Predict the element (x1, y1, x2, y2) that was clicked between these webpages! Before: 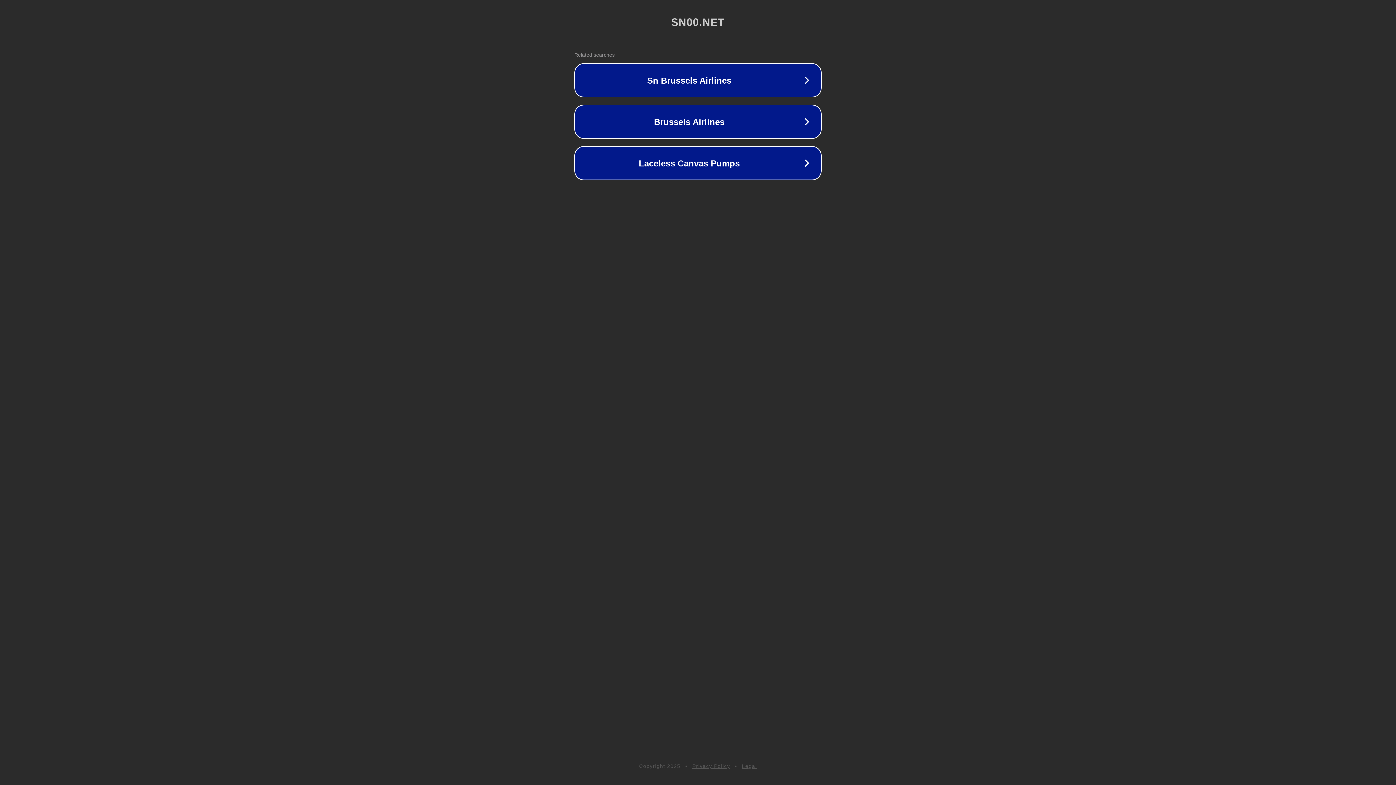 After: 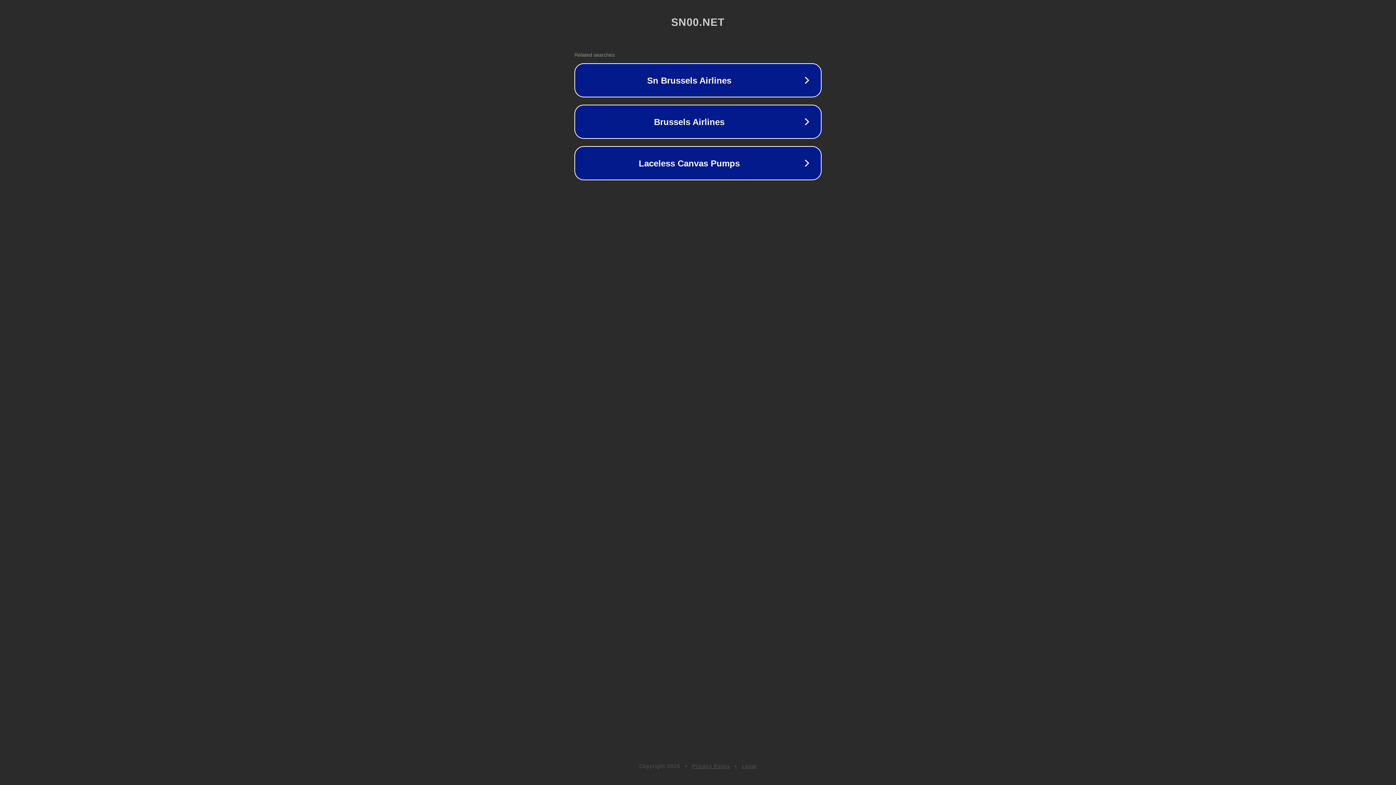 Action: label: Privacy Policy bbox: (692, 763, 730, 769)